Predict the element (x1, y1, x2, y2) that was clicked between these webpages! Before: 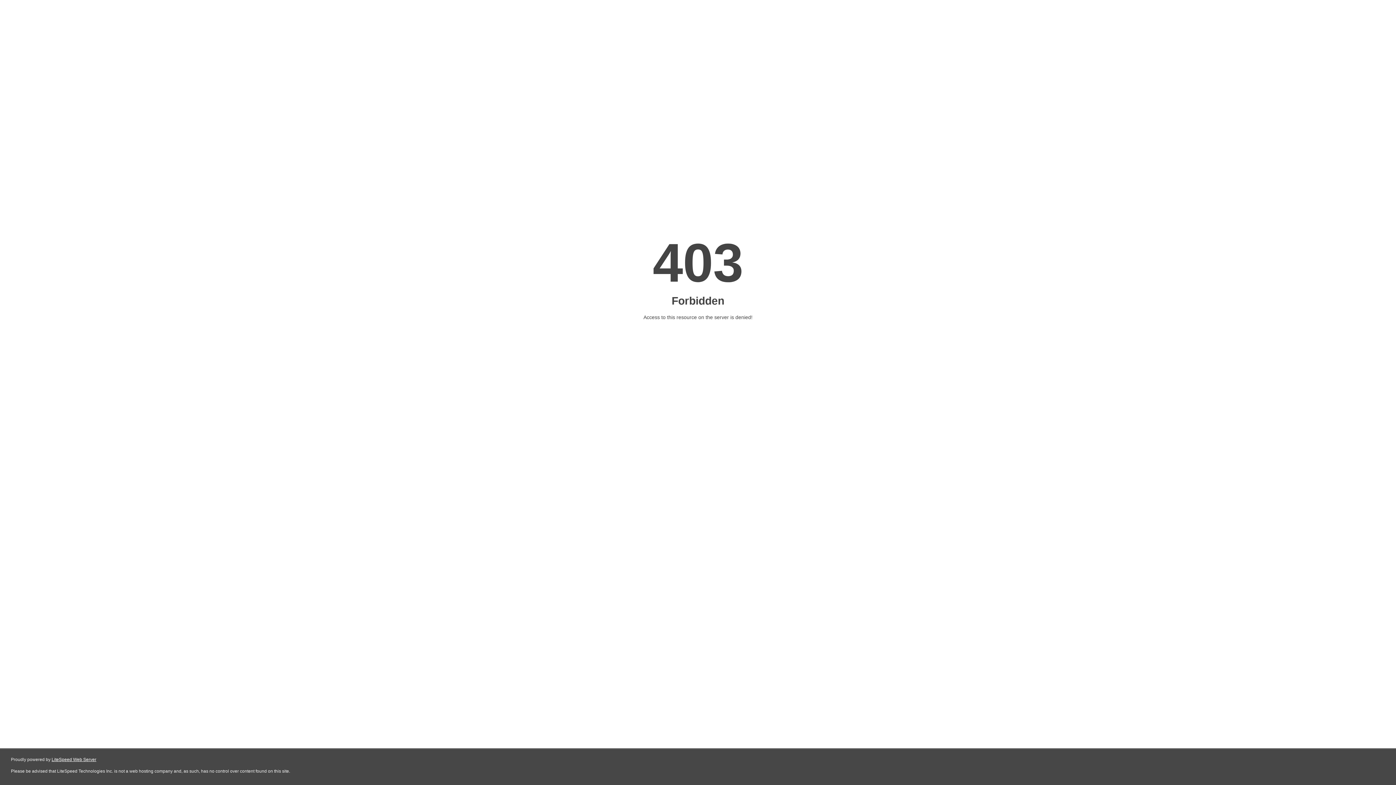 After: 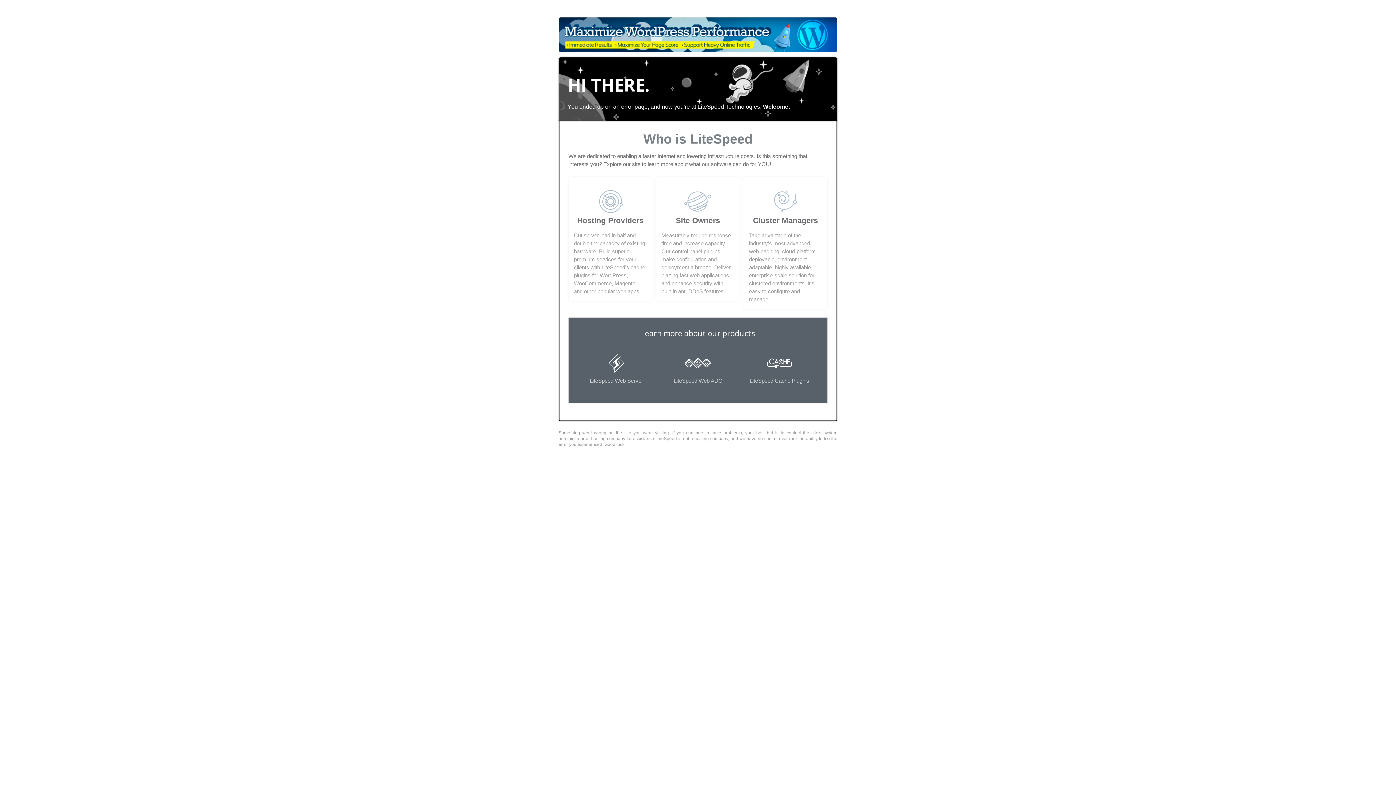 Action: label: LiteSpeed Web Server bbox: (51, 757, 96, 762)